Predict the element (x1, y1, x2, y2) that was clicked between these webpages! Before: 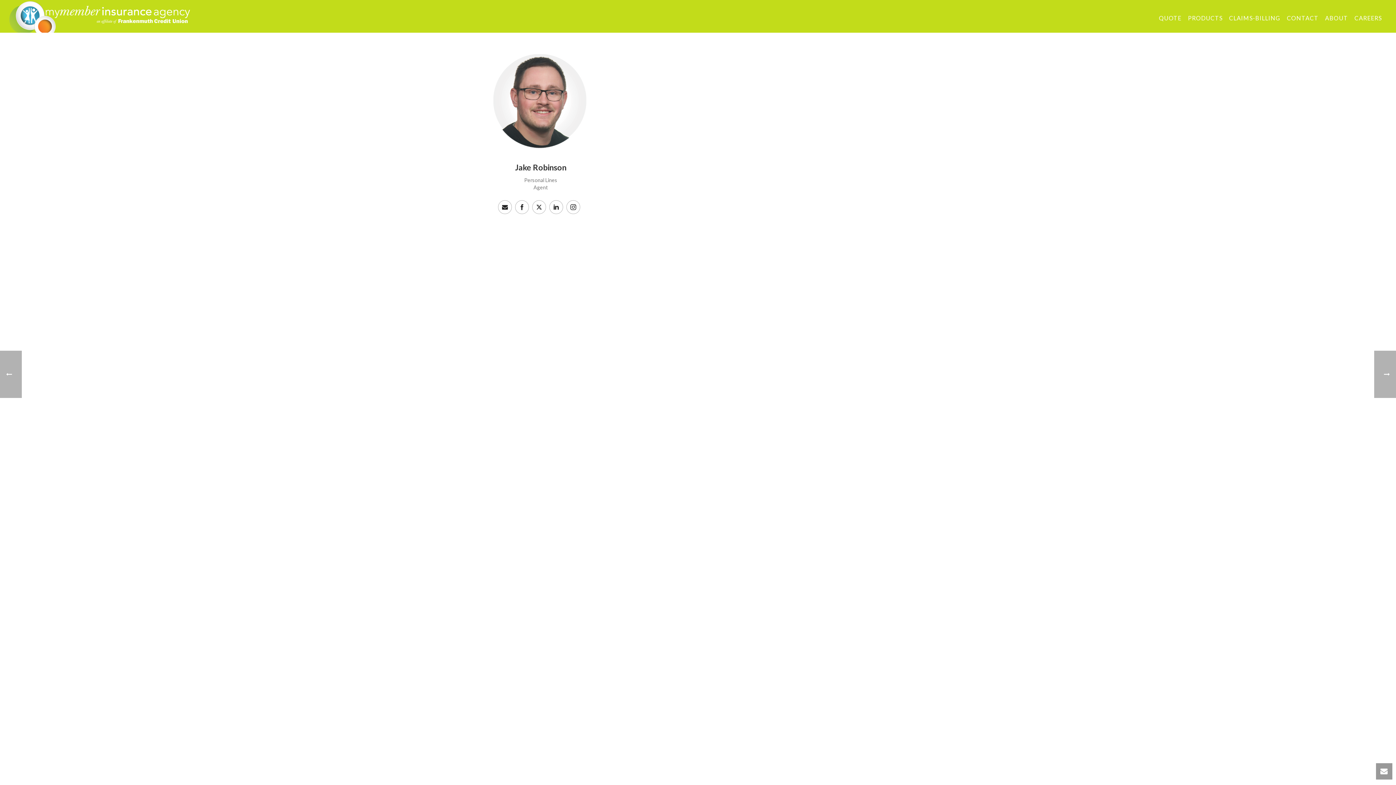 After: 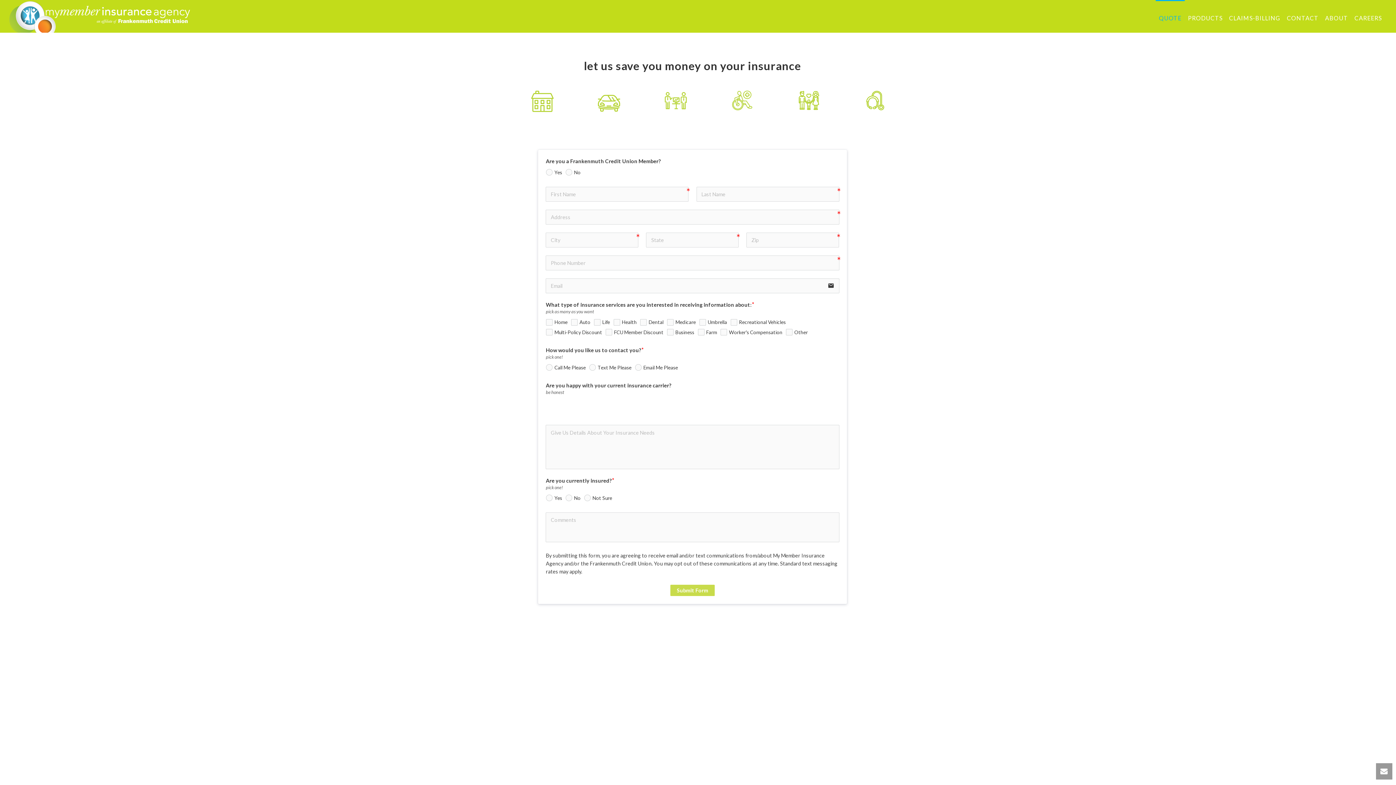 Action: bbox: (1156, 0, 1185, 32) label: QUOTE